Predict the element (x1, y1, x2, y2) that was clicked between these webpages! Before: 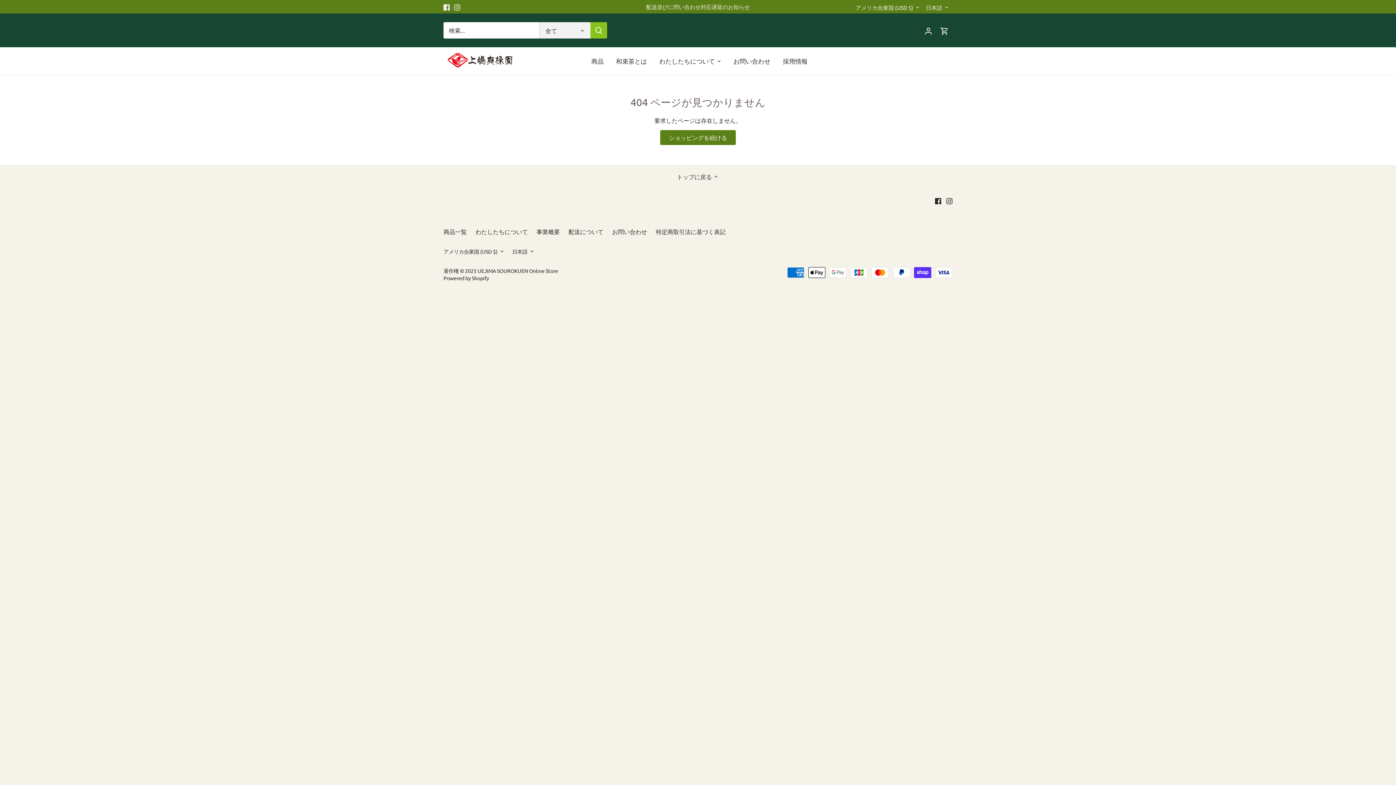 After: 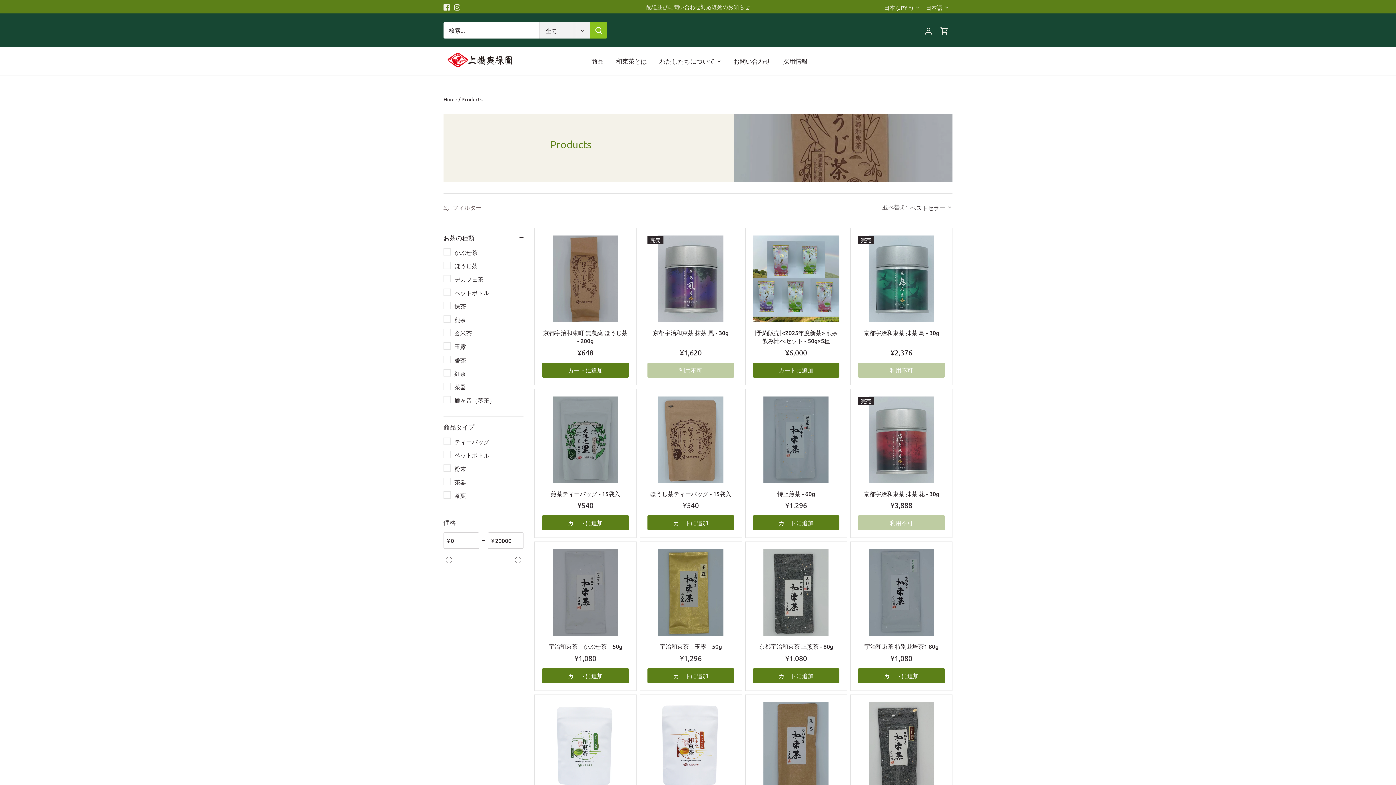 Action: bbox: (443, 228, 466, 235) label: 商品一覧